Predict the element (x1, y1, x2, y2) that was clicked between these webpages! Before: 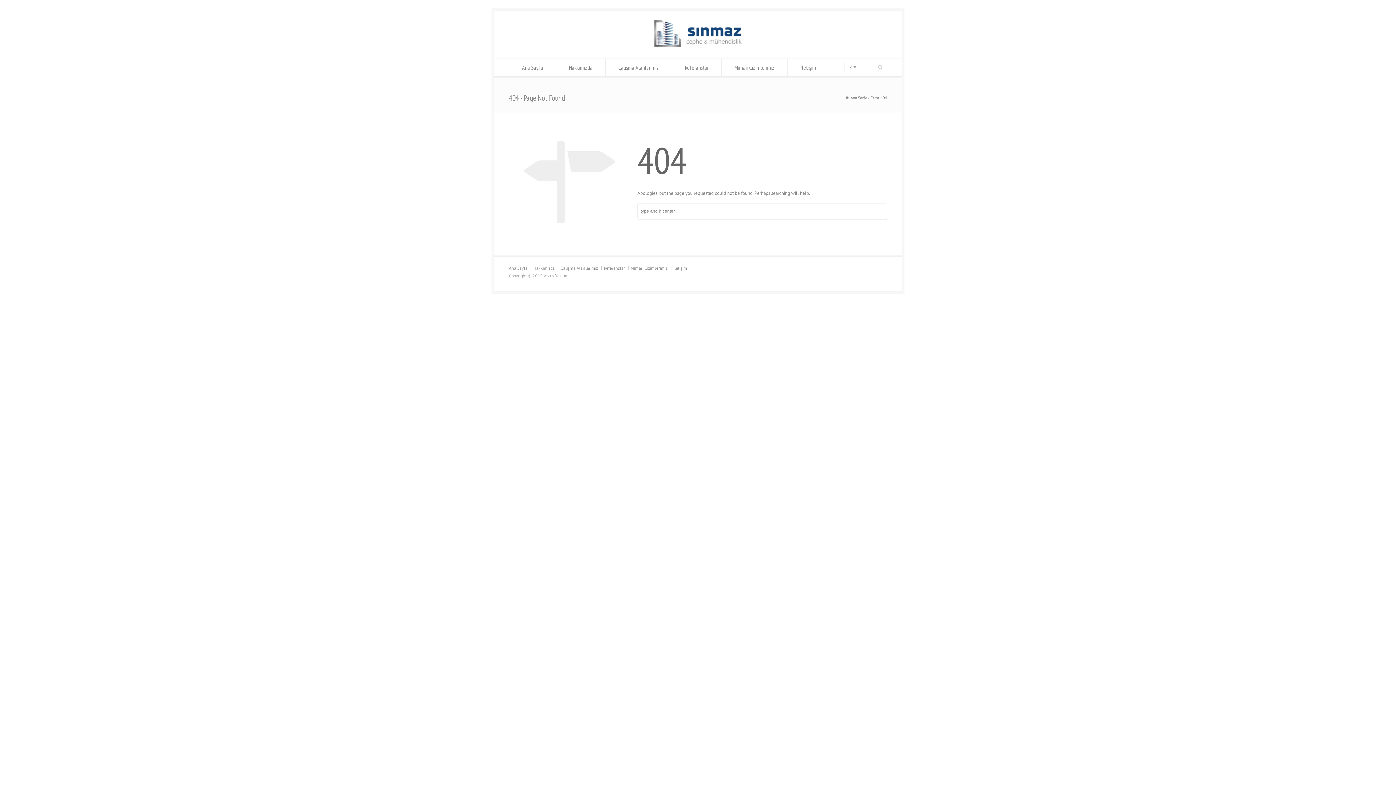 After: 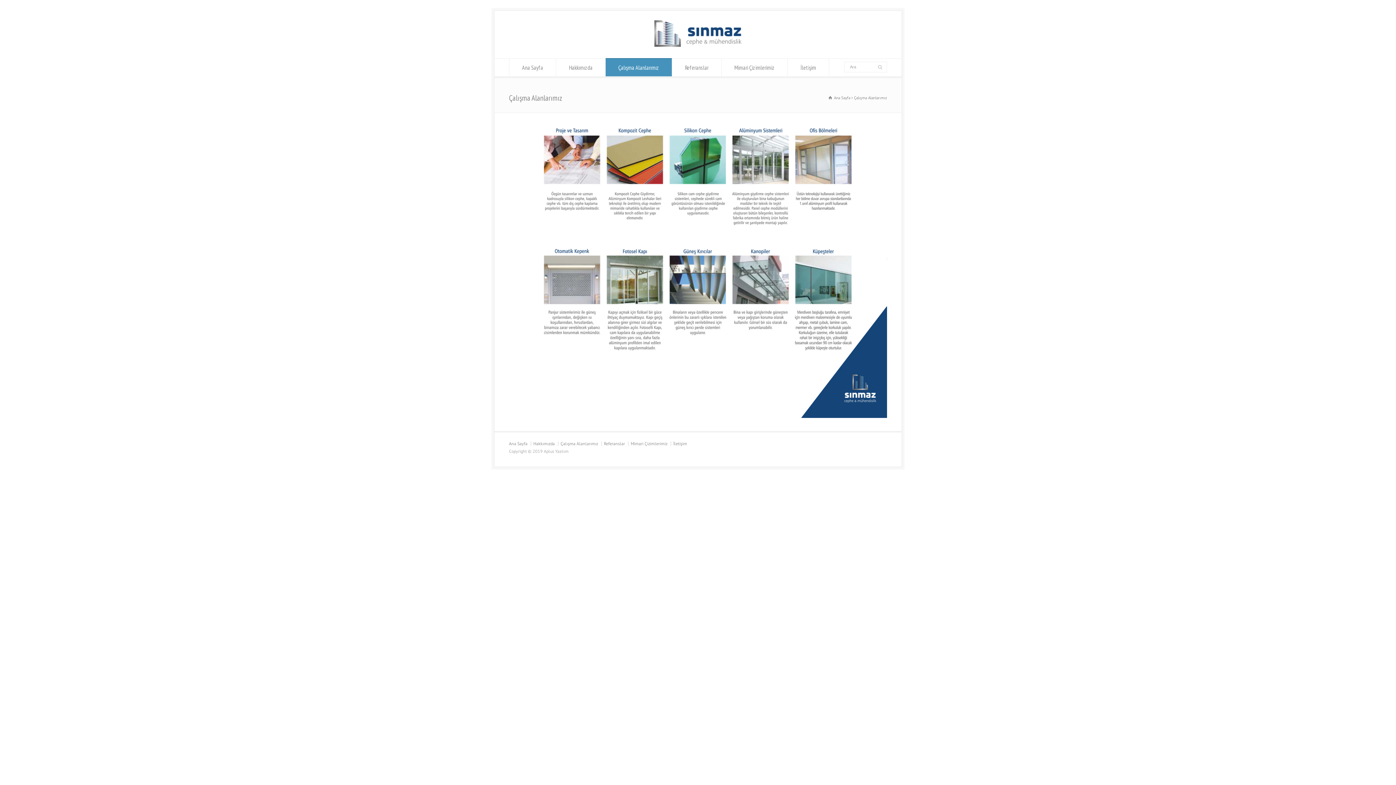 Action: bbox: (605, 58, 672, 76) label: Çalışma Alanlarımız